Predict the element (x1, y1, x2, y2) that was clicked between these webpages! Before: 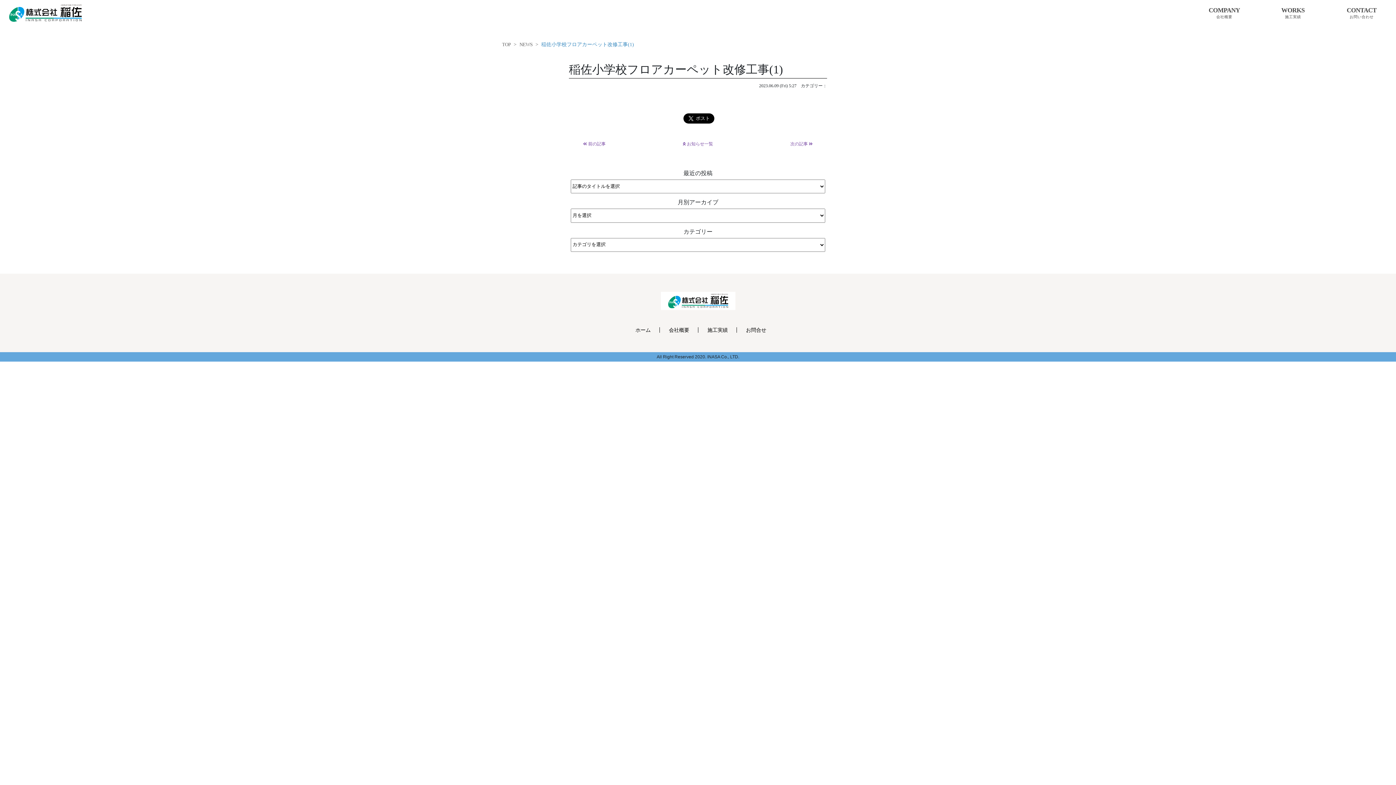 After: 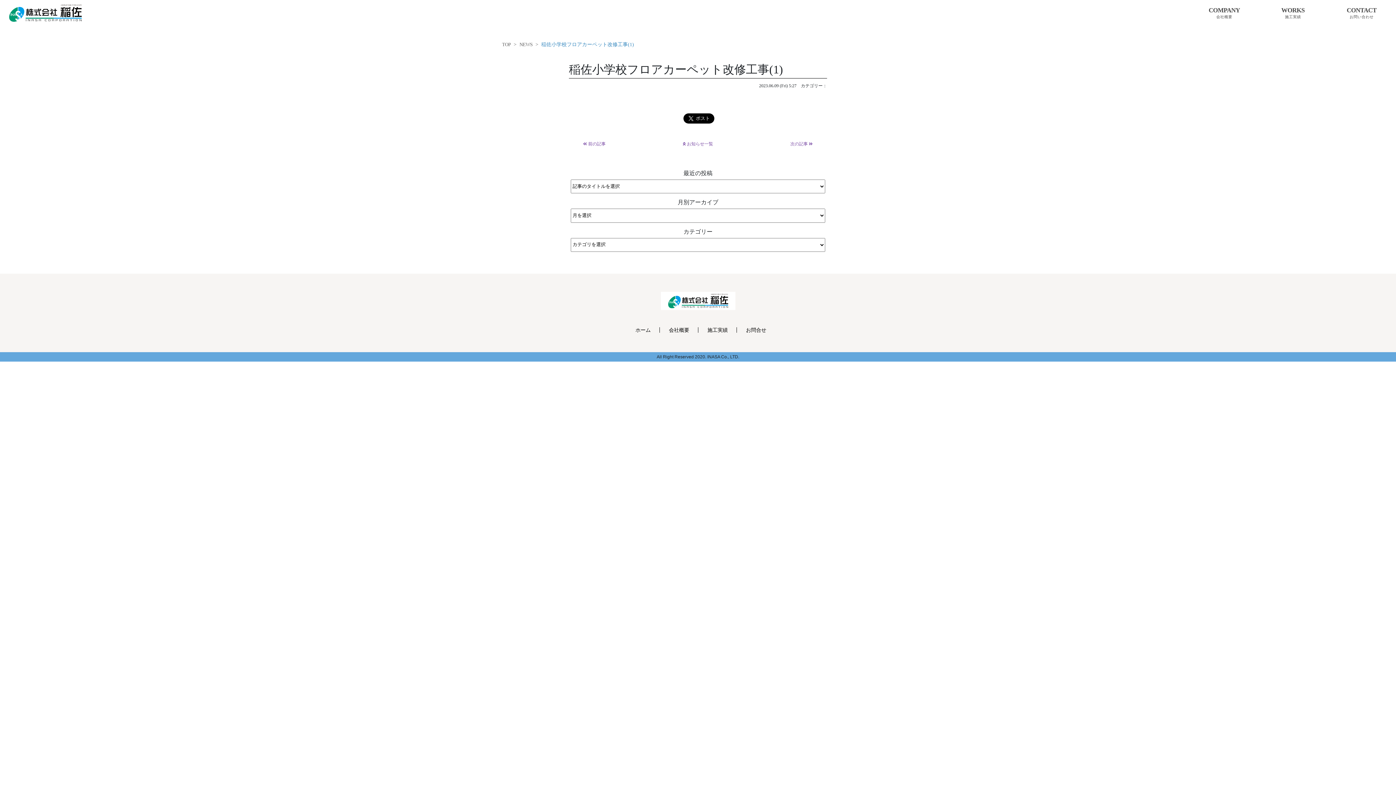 Action: label: TOP bbox: (1365, 730, 1386, 752)